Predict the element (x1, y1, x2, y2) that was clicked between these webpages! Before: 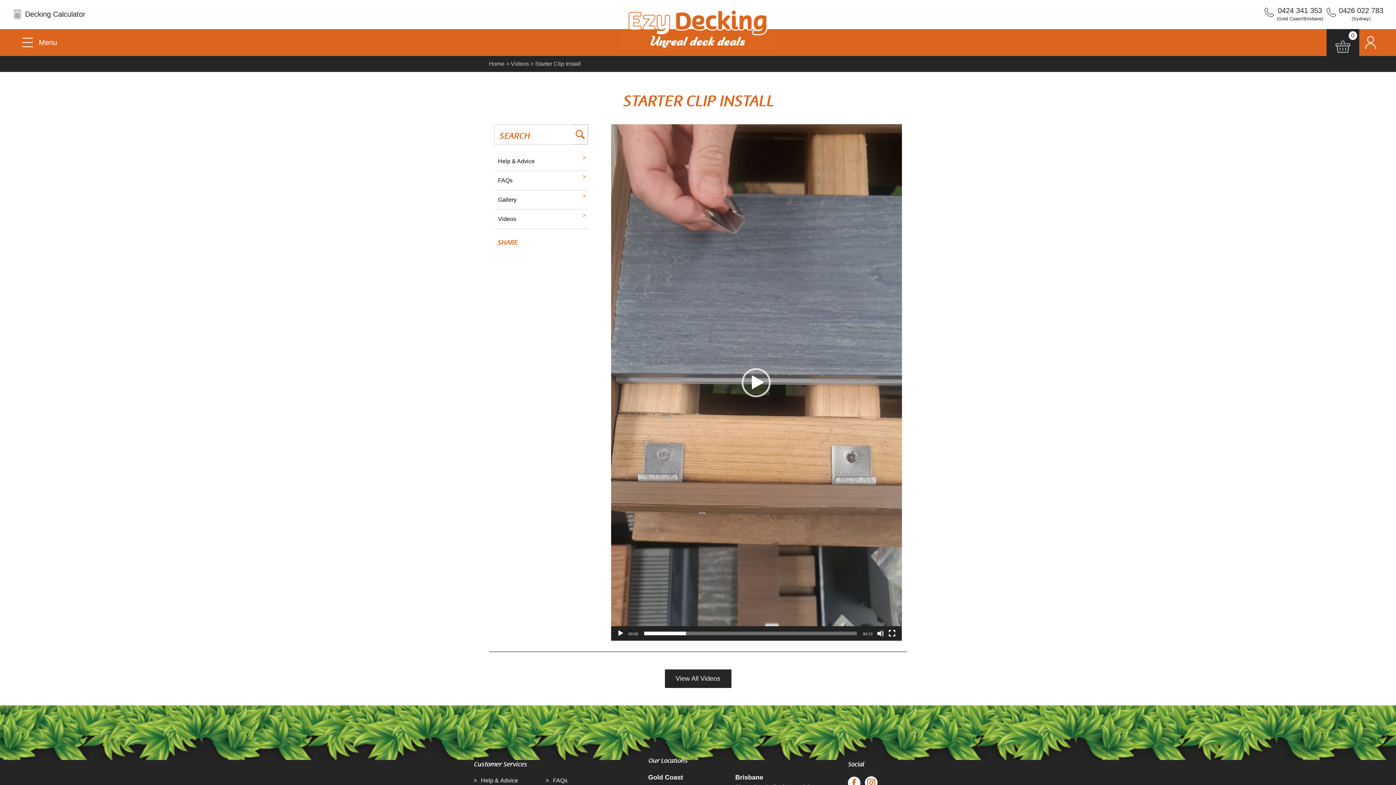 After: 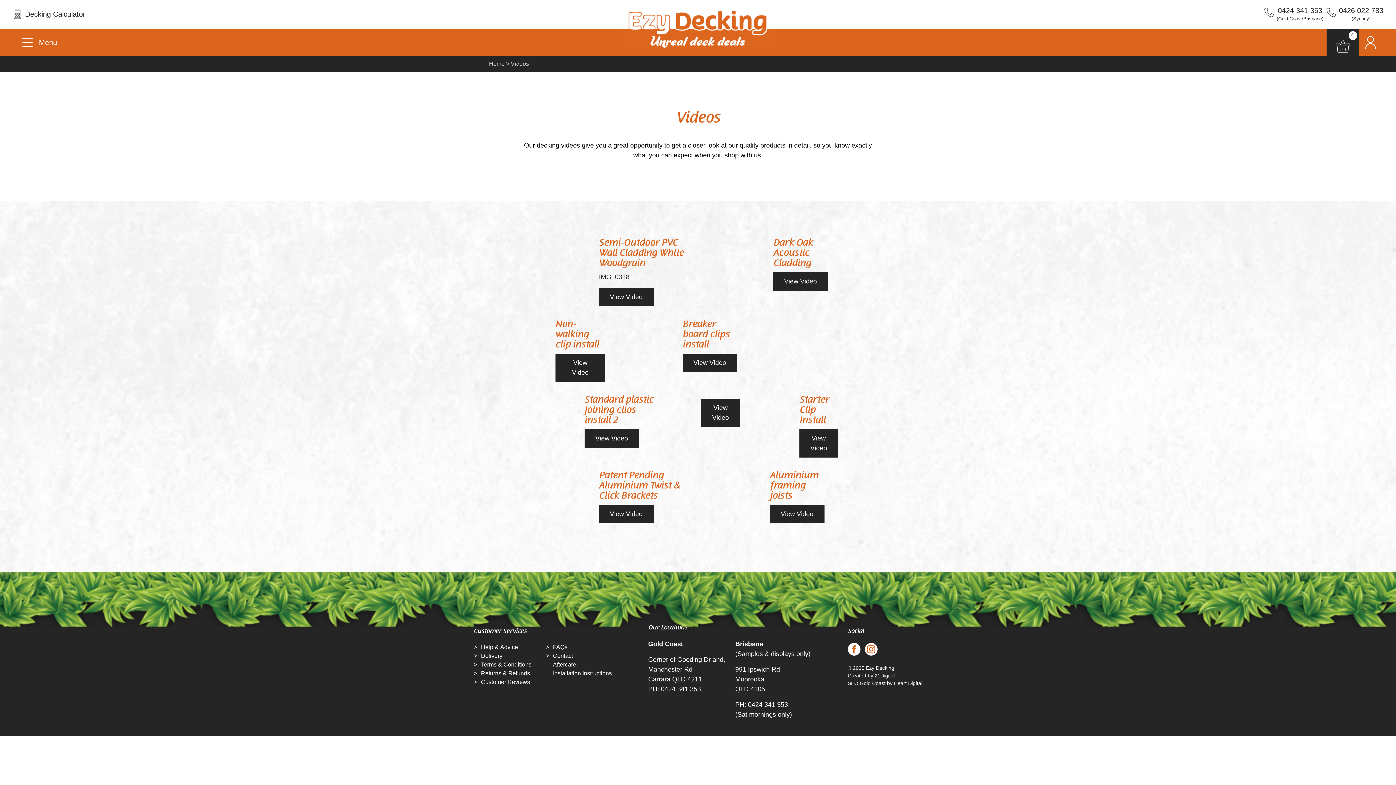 Action: bbox: (664, 669, 731, 688) label: View All Videos